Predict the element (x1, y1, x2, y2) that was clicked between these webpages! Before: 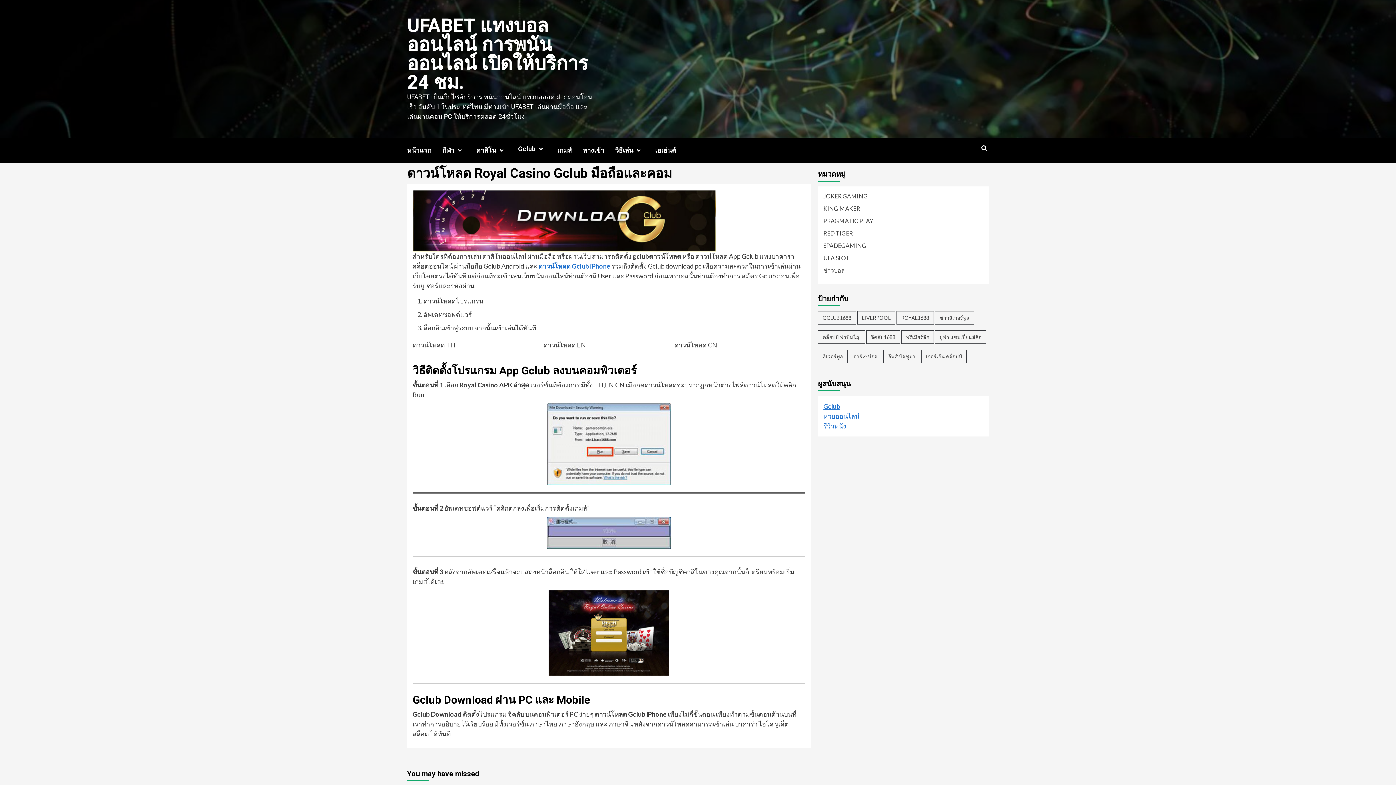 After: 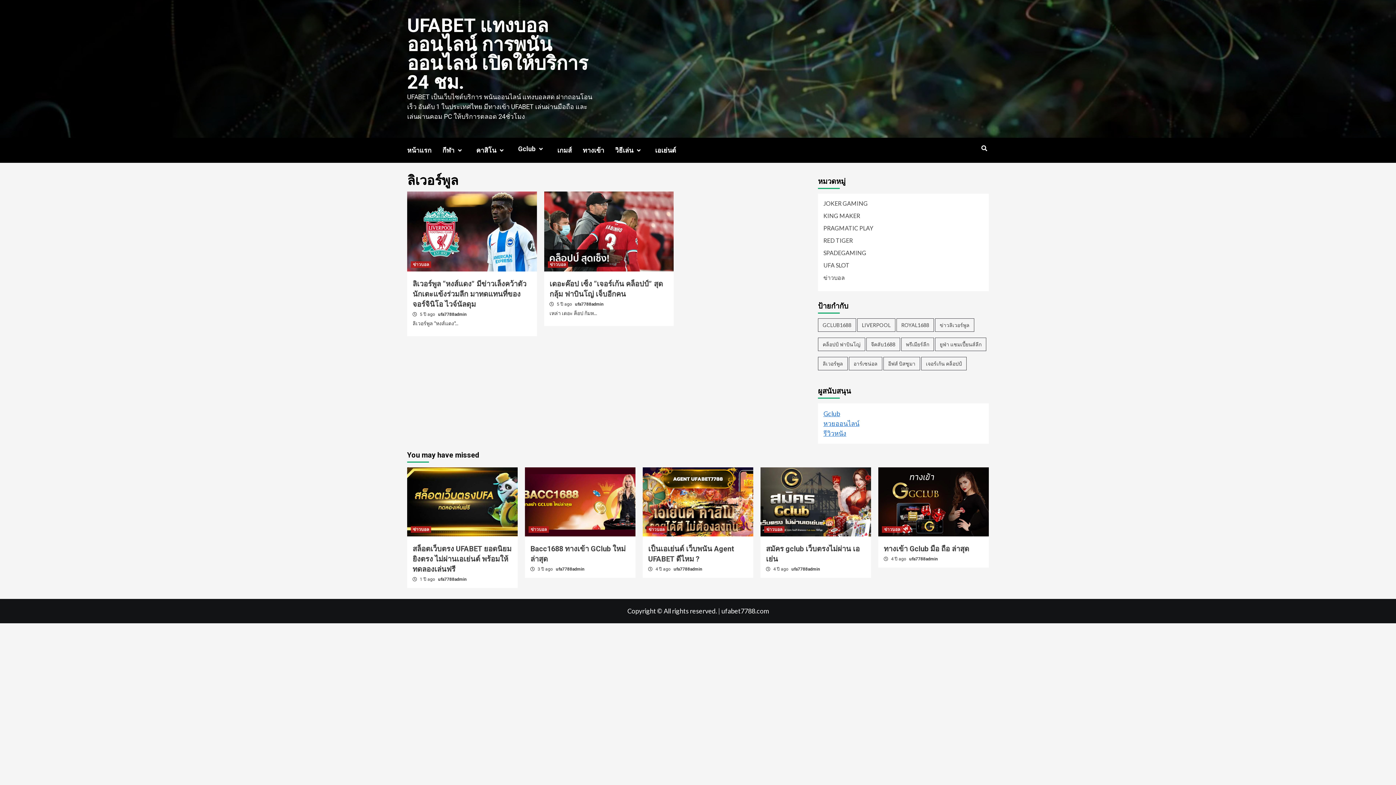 Action: bbox: (818, 349, 848, 363) label: ลิเวอร์พูล (2 รายการ)